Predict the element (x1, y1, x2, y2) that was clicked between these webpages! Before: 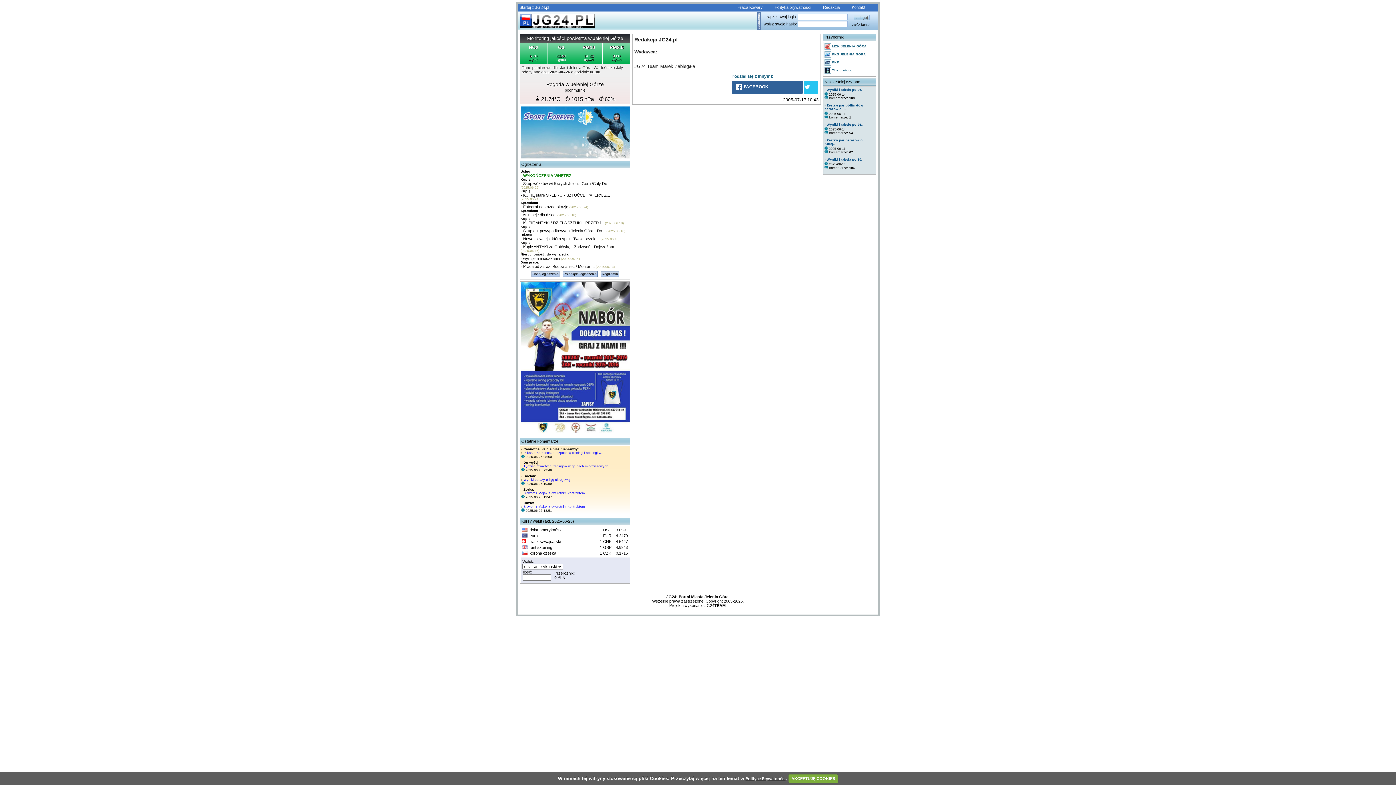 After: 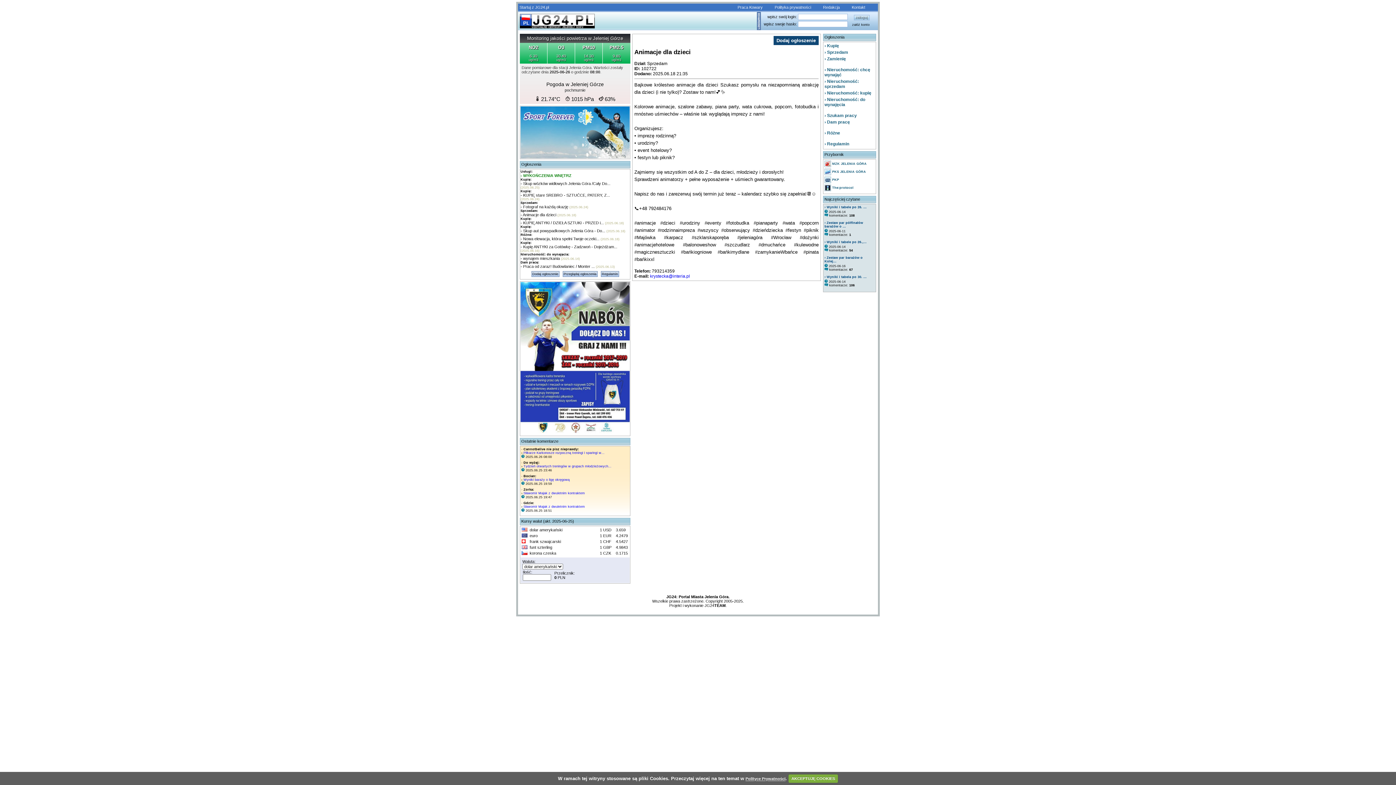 Action: label: - Animacje dla dzieci bbox: (520, 212, 556, 217)